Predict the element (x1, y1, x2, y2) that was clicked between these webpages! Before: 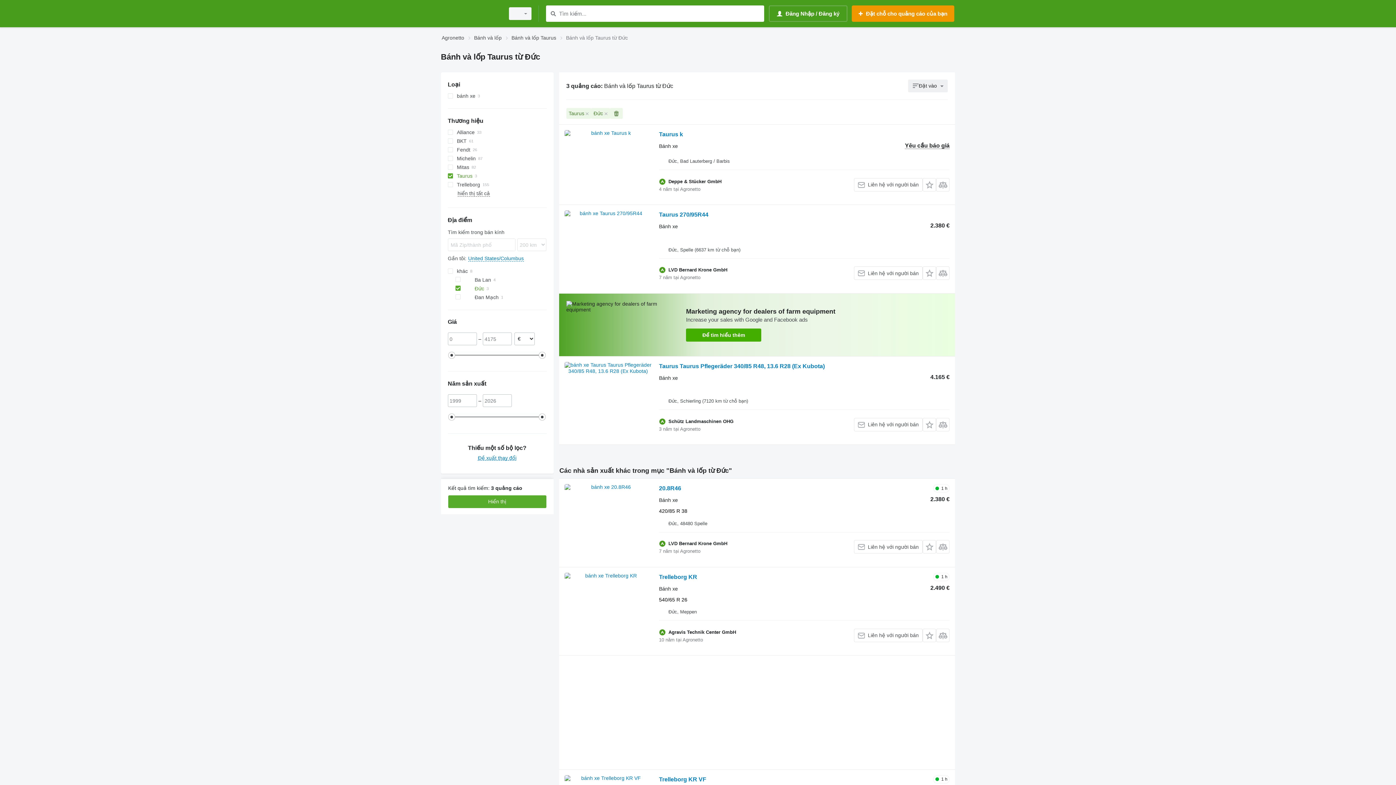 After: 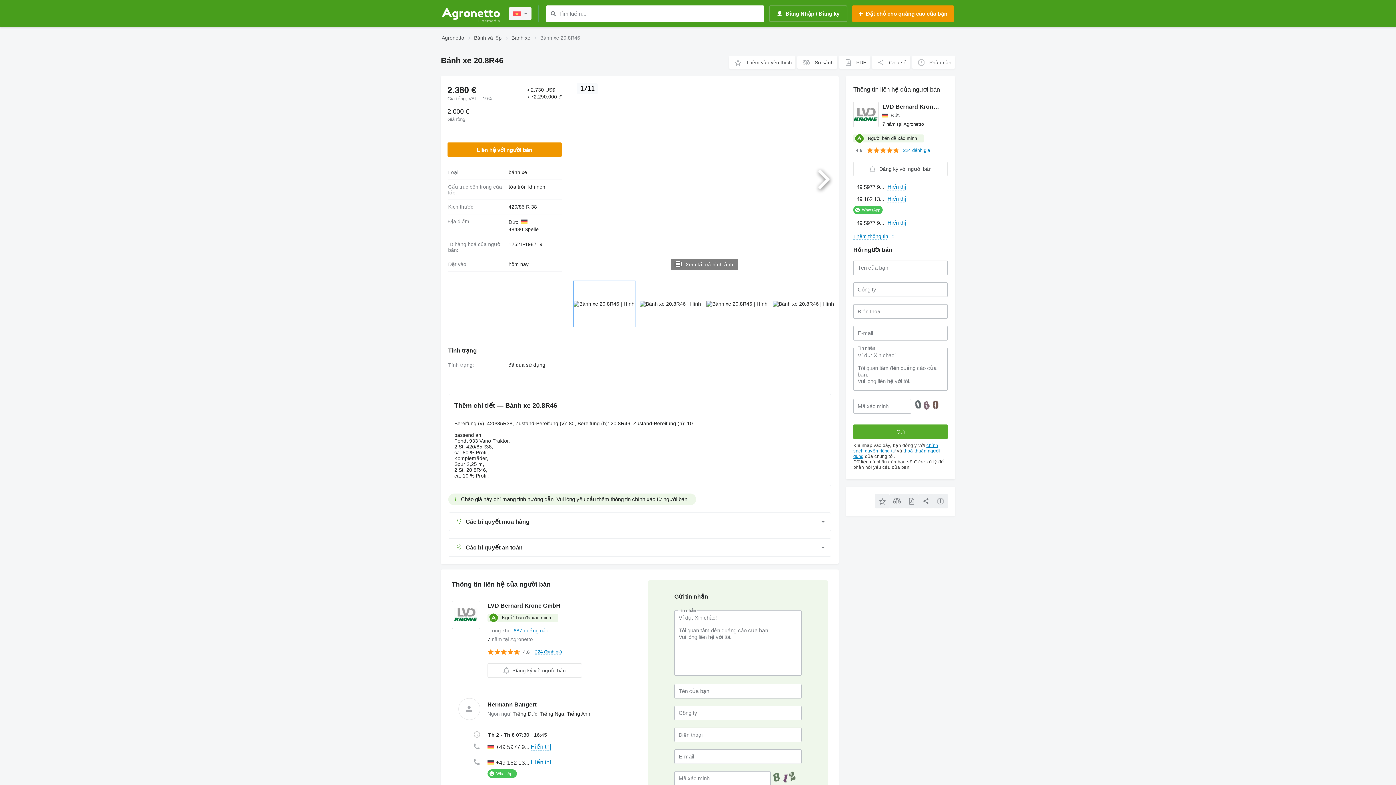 Action: bbox: (564, 484, 651, 549)